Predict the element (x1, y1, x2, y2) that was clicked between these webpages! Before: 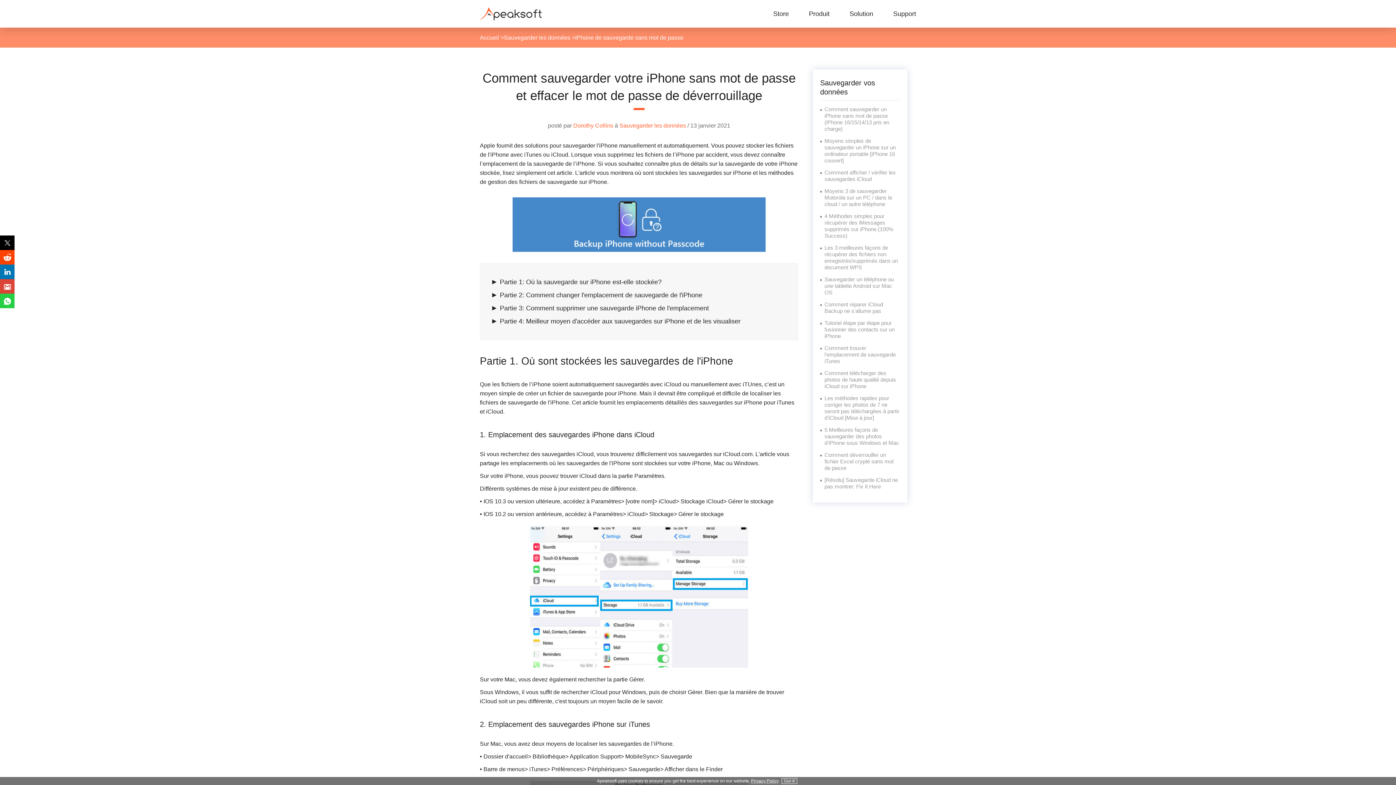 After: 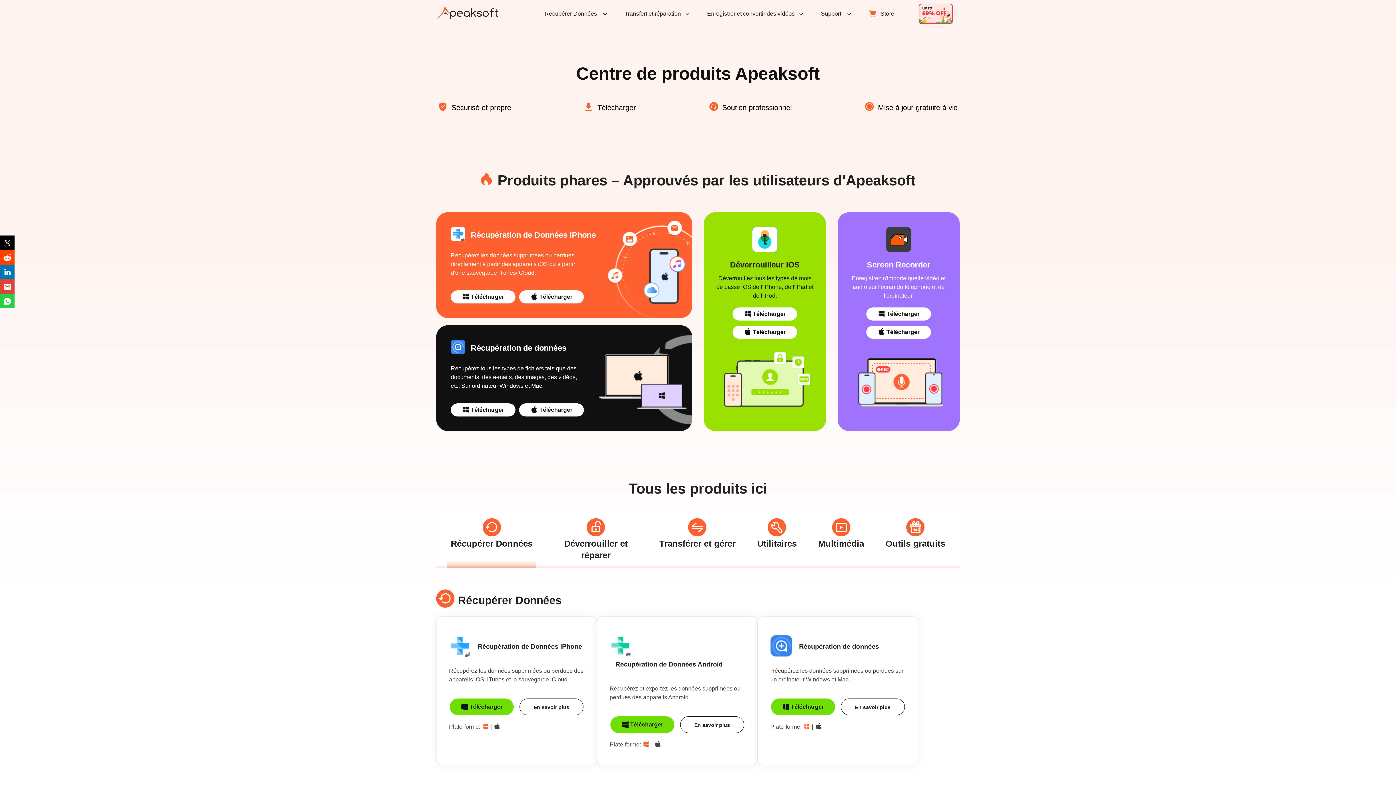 Action: label: Produit bbox: (809, 10, 829, 17)